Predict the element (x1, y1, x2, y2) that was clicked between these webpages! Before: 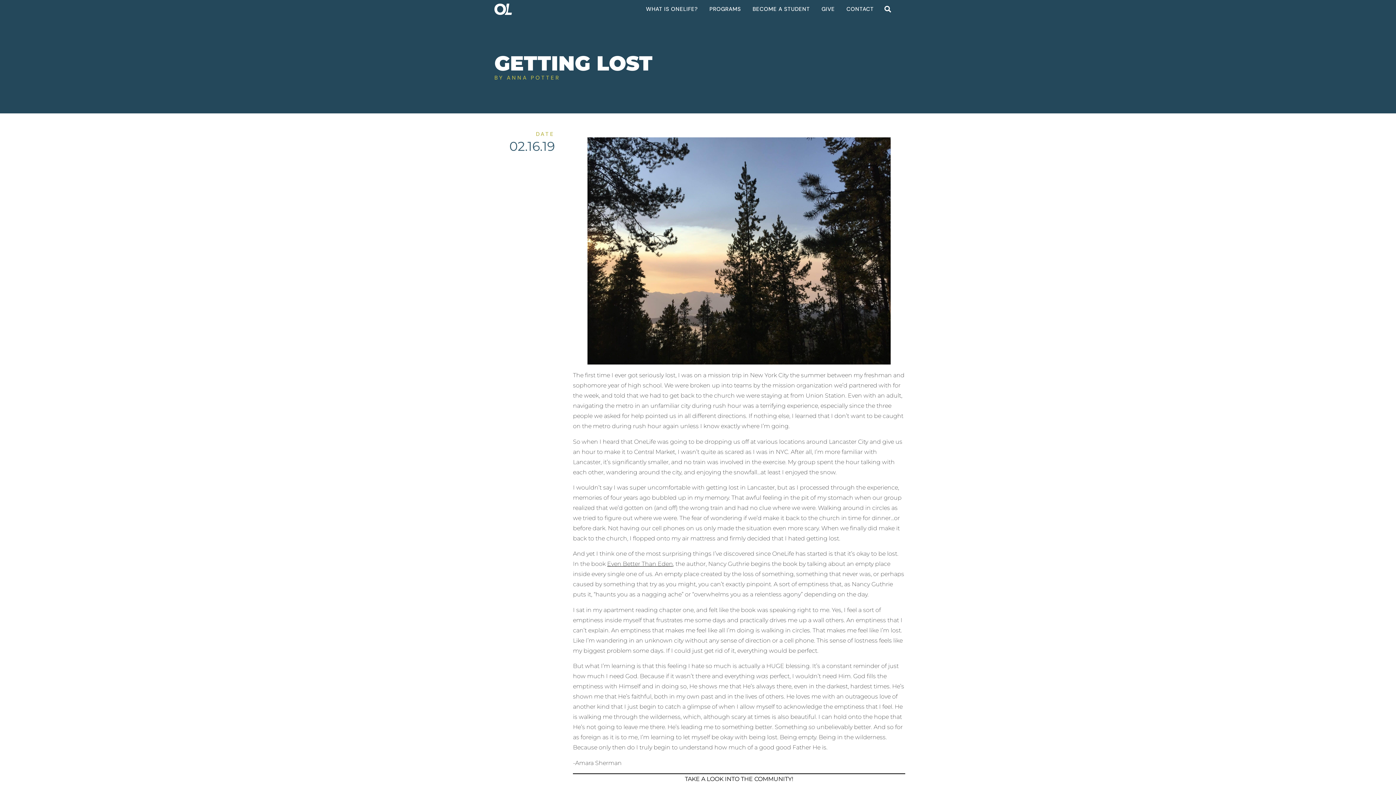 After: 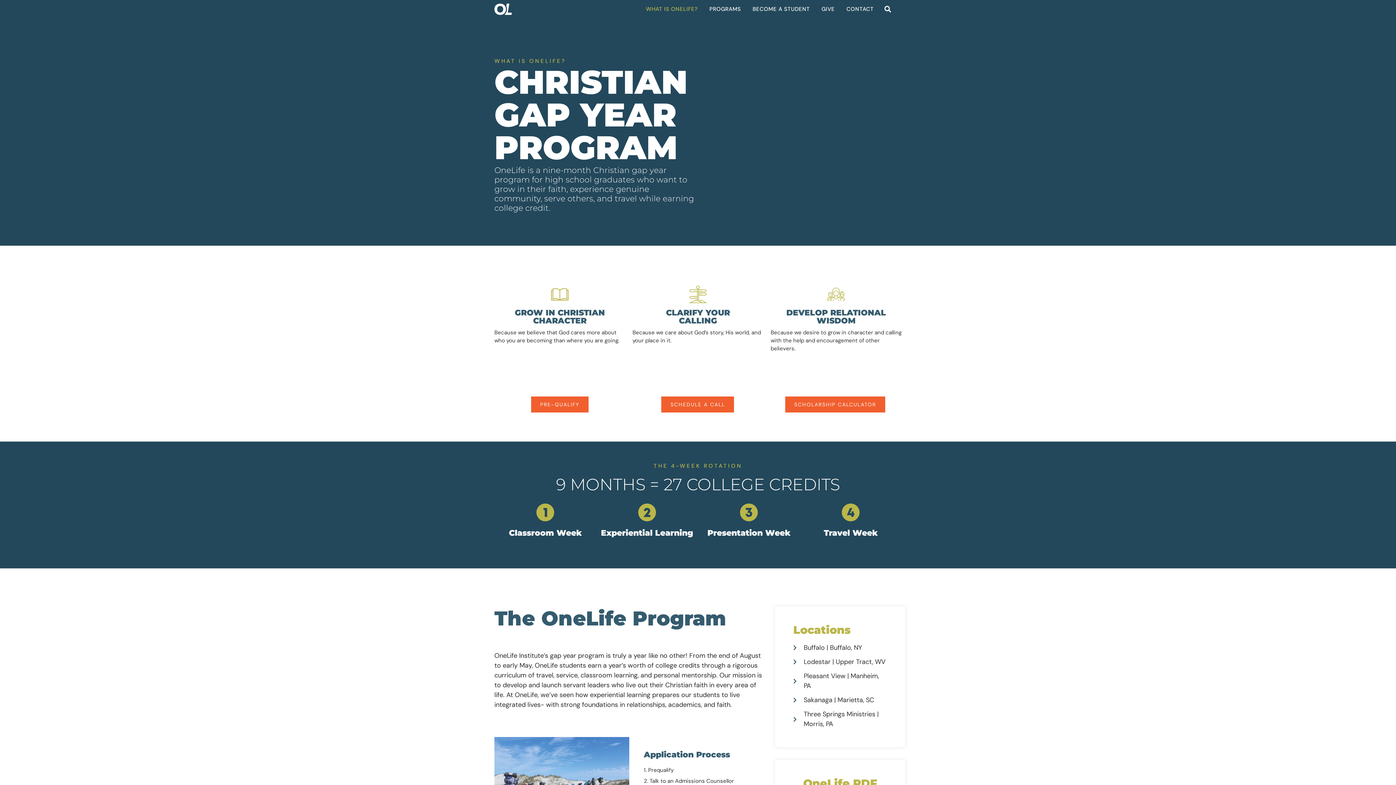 Action: label: WHAT IS ONELIFE? bbox: (646, 0, 697, 17)